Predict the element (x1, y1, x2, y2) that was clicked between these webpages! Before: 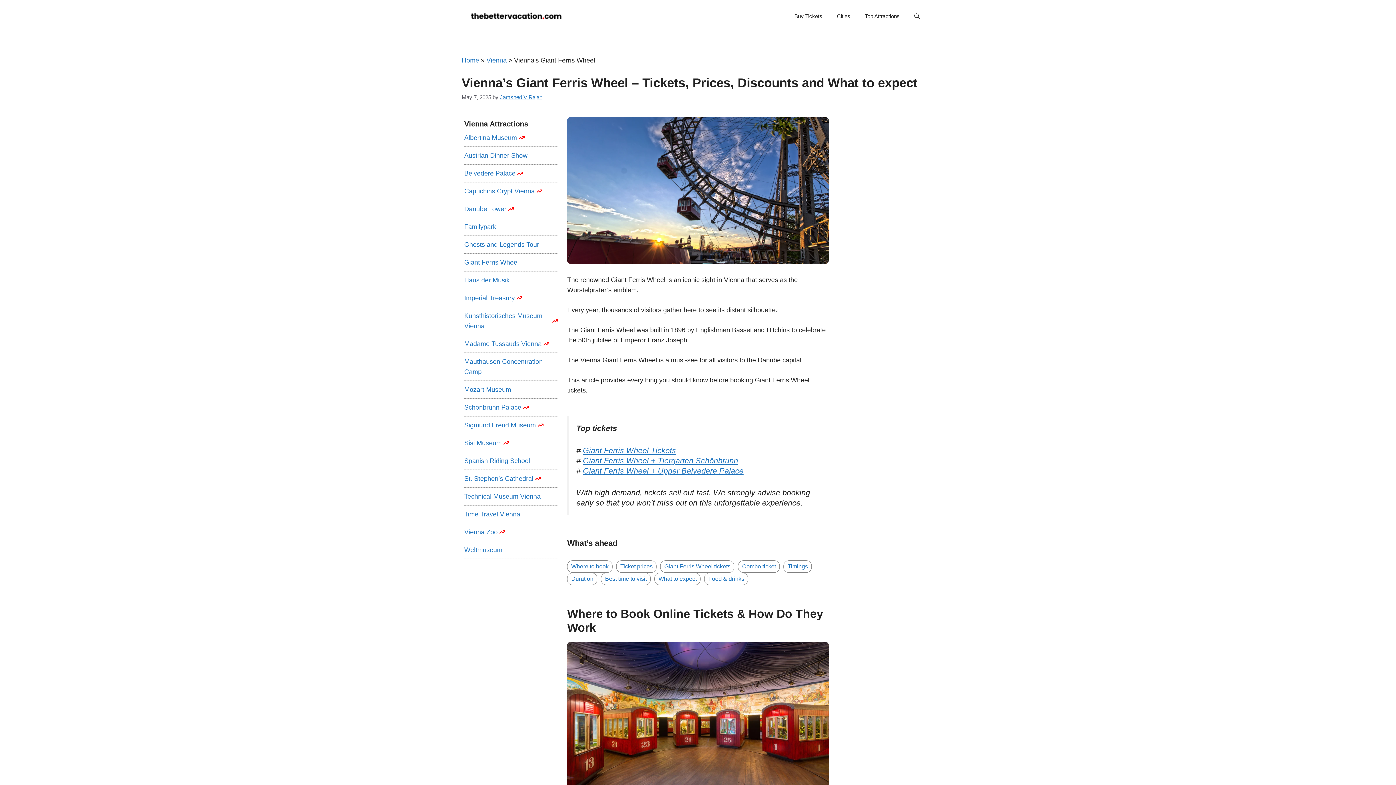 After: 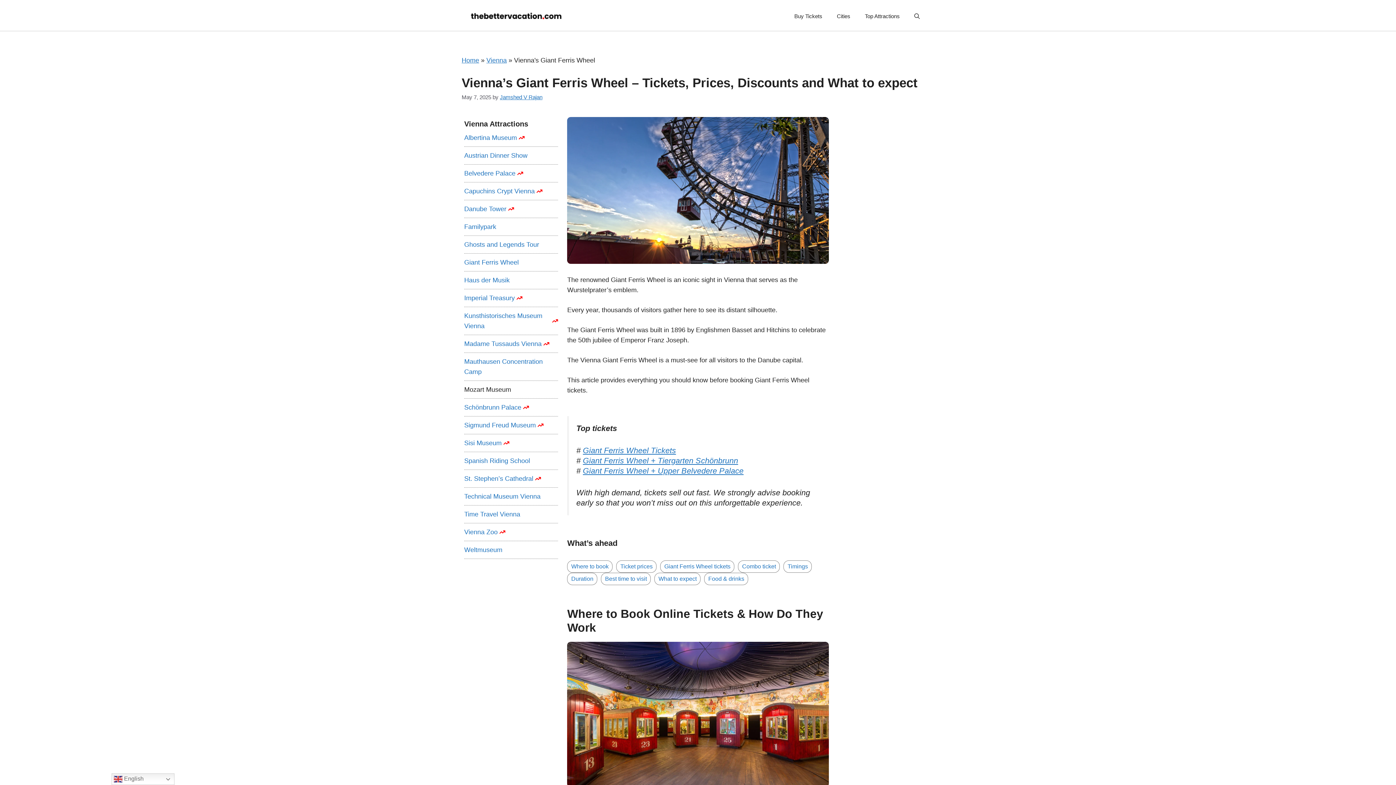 Action: bbox: (464, 384, 511, 394) label: Mozart Museum